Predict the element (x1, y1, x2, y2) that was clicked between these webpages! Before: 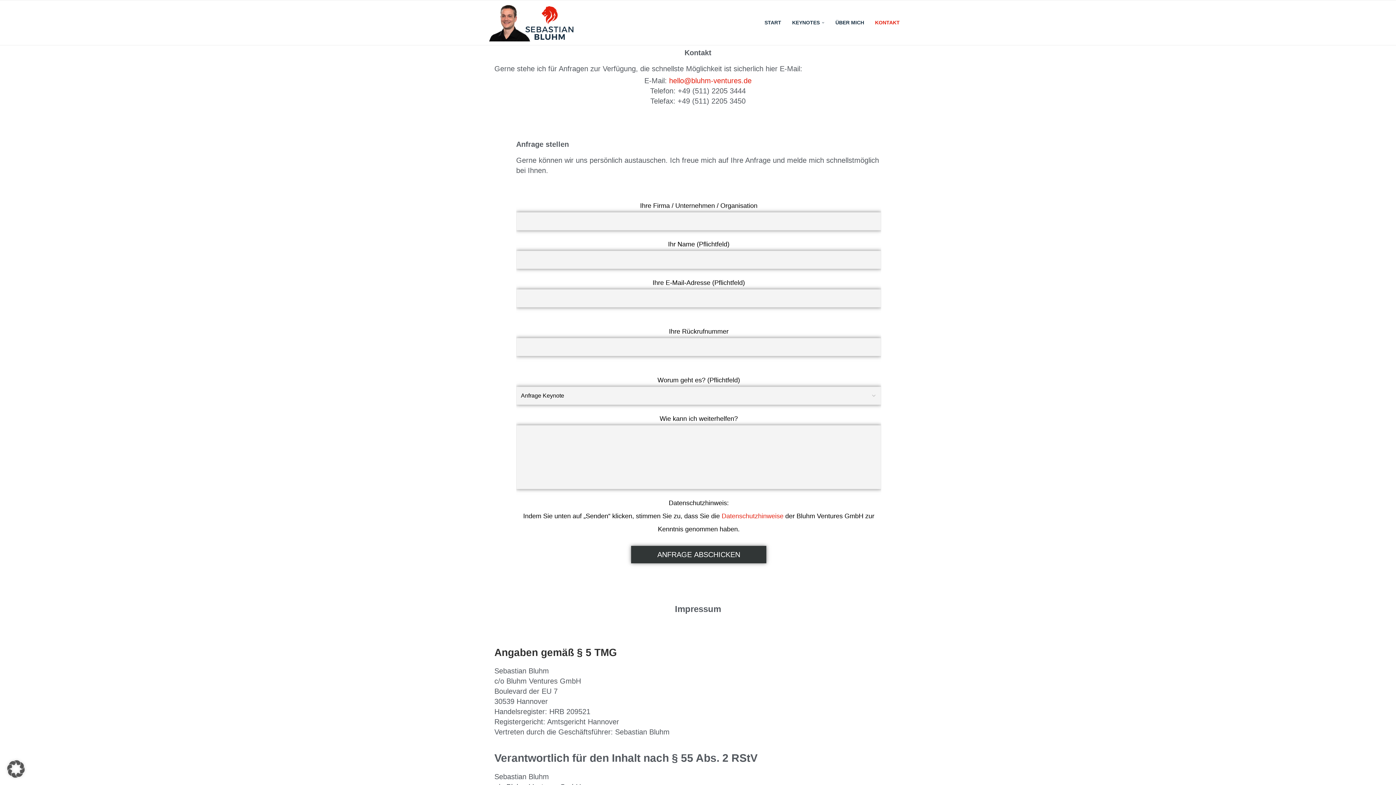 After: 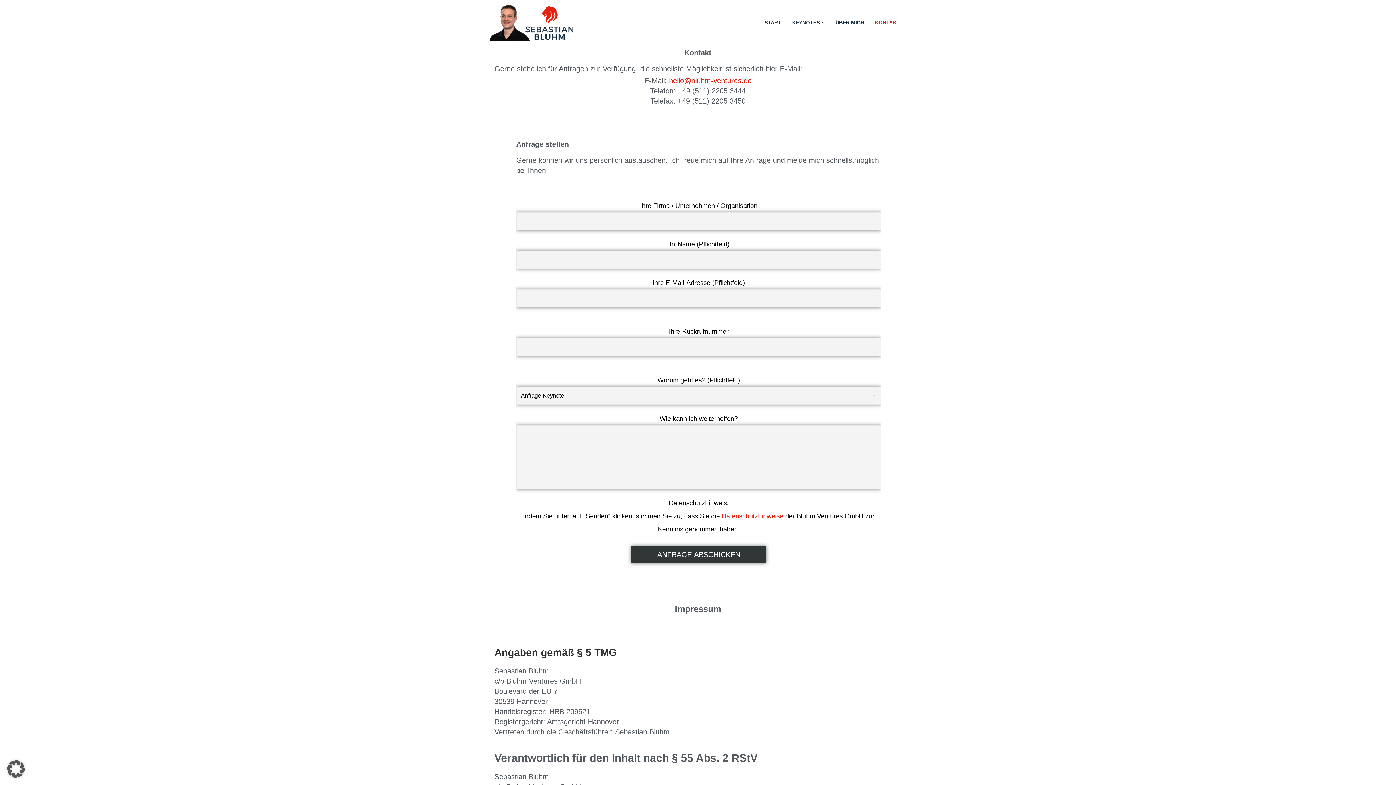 Action: label: hello@bluhm-ventures.de bbox: (669, 76, 751, 84)